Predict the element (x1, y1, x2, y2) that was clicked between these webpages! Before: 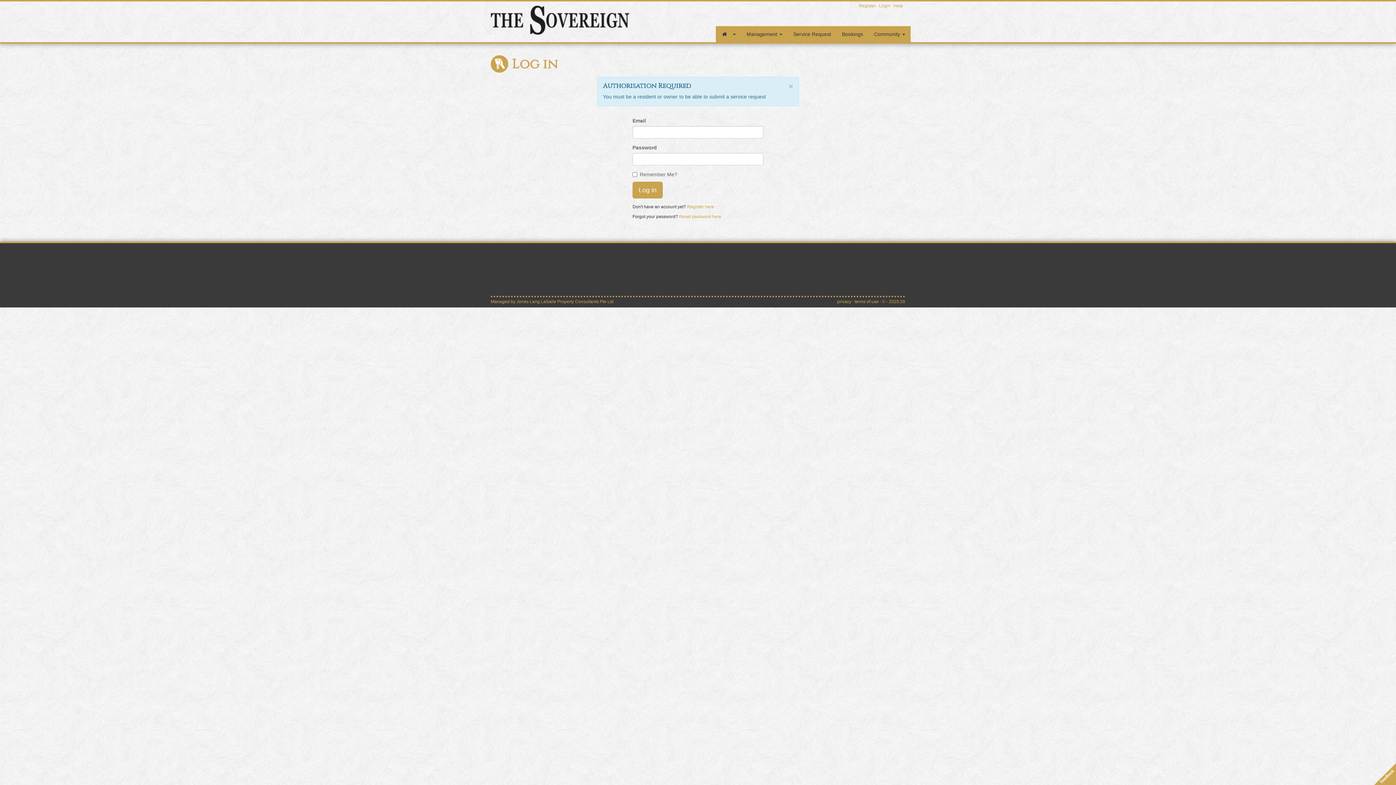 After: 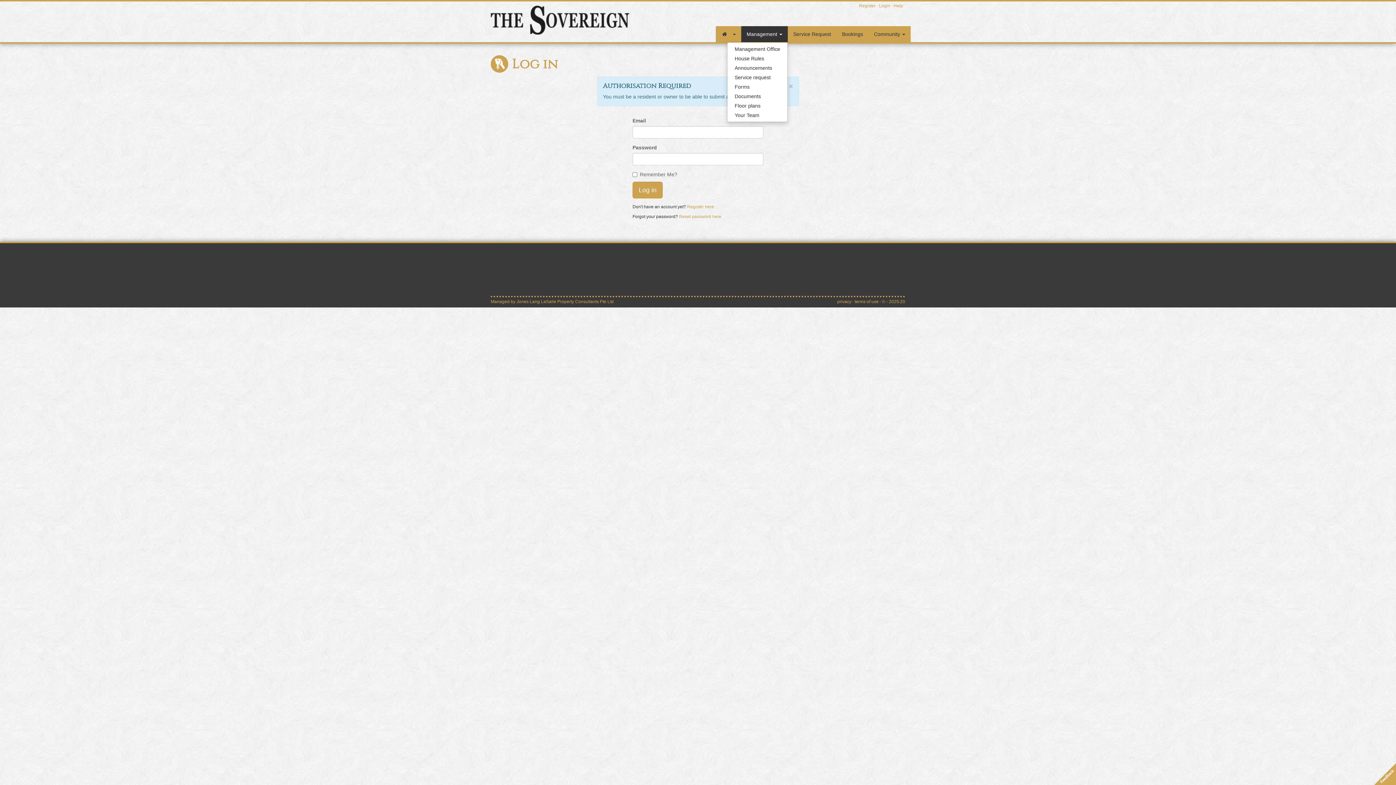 Action: label: Management  bbox: (741, 26, 788, 42)